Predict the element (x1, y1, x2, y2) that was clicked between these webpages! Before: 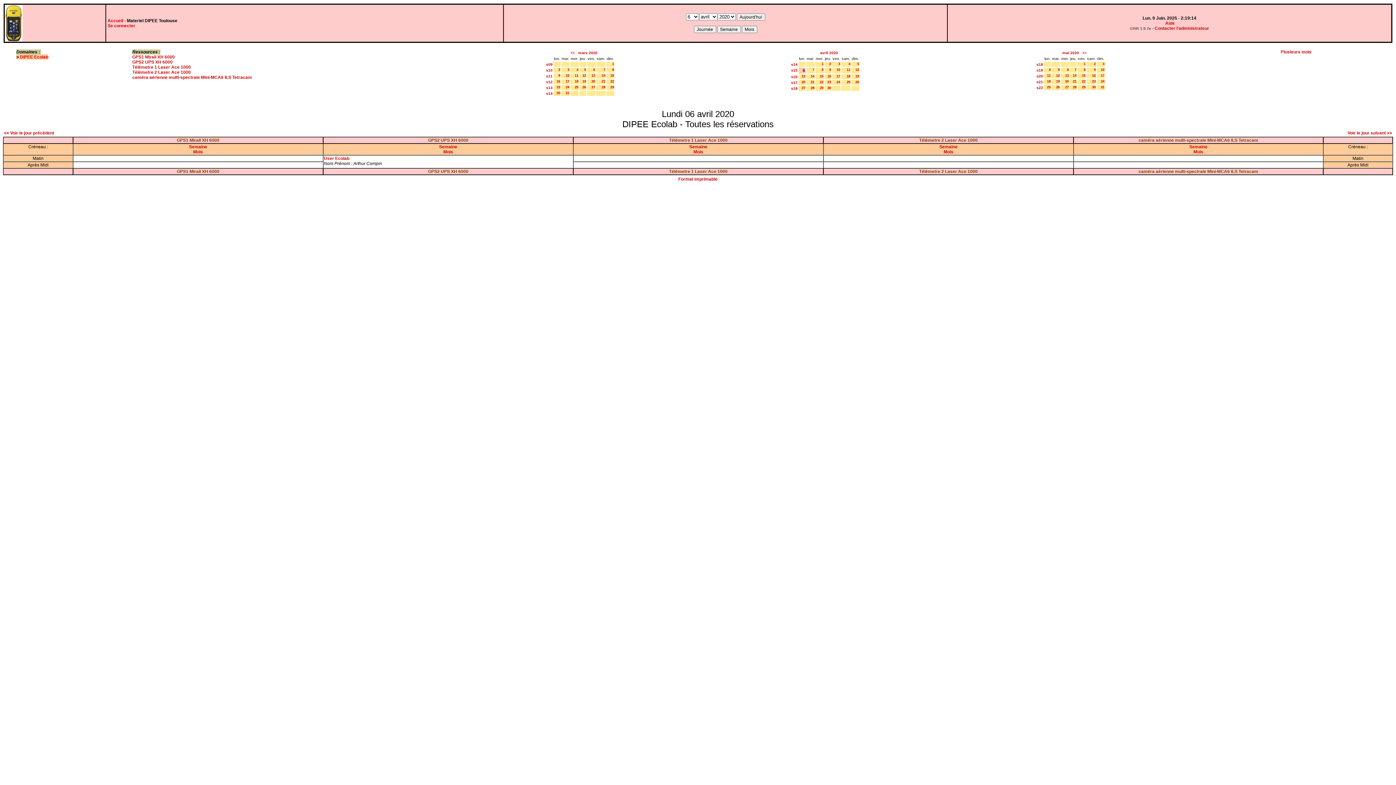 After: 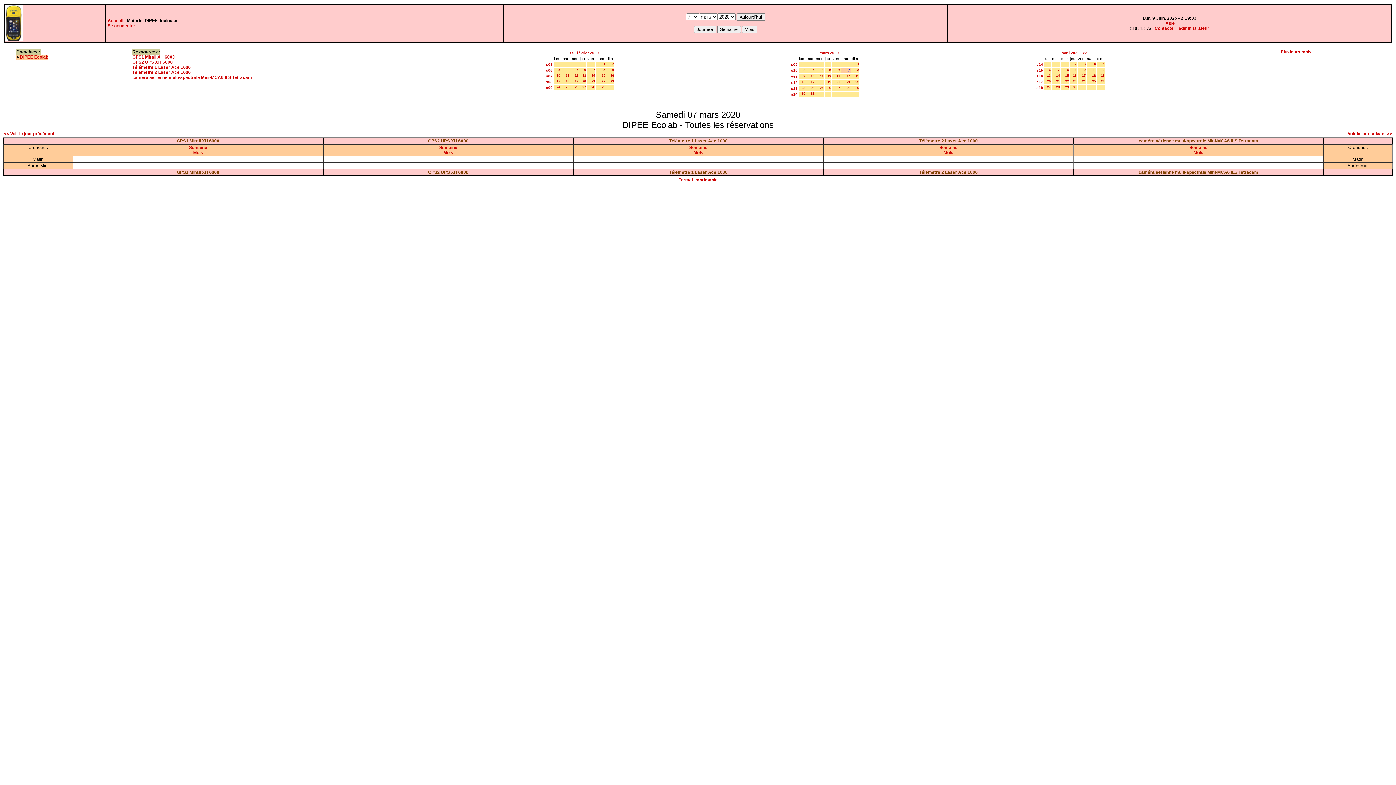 Action: bbox: (603, 68, 605, 71) label: 7